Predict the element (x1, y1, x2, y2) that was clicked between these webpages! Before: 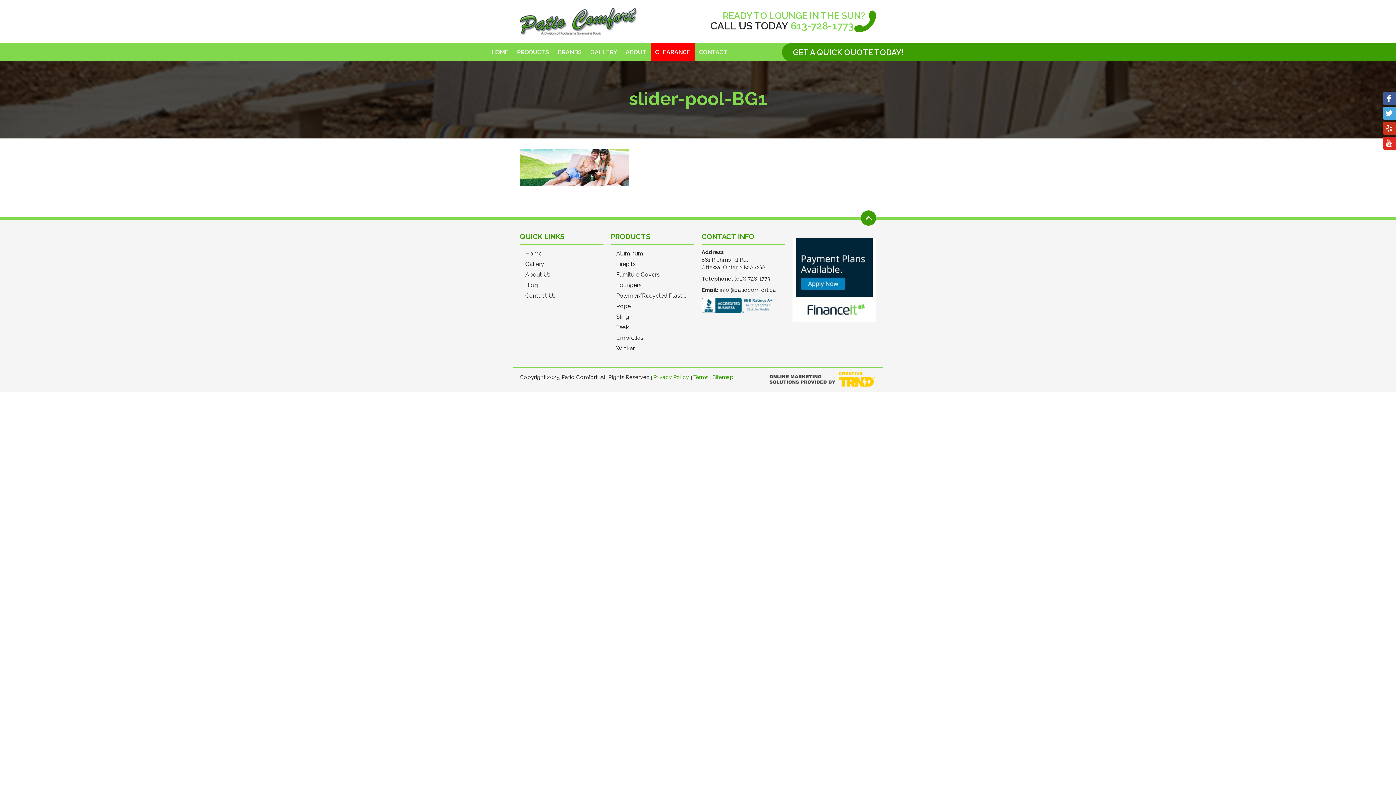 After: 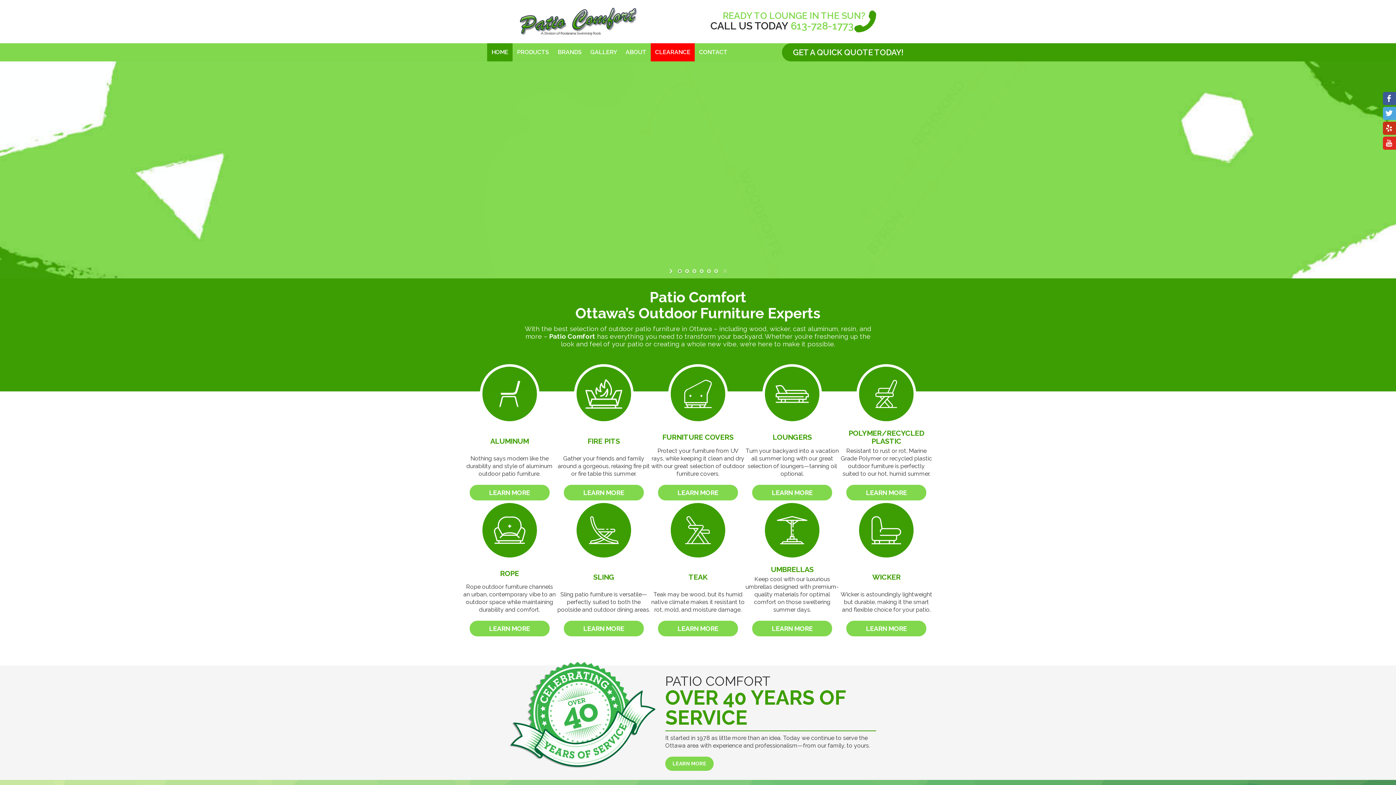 Action: label: HOME bbox: (487, 43, 512, 61)